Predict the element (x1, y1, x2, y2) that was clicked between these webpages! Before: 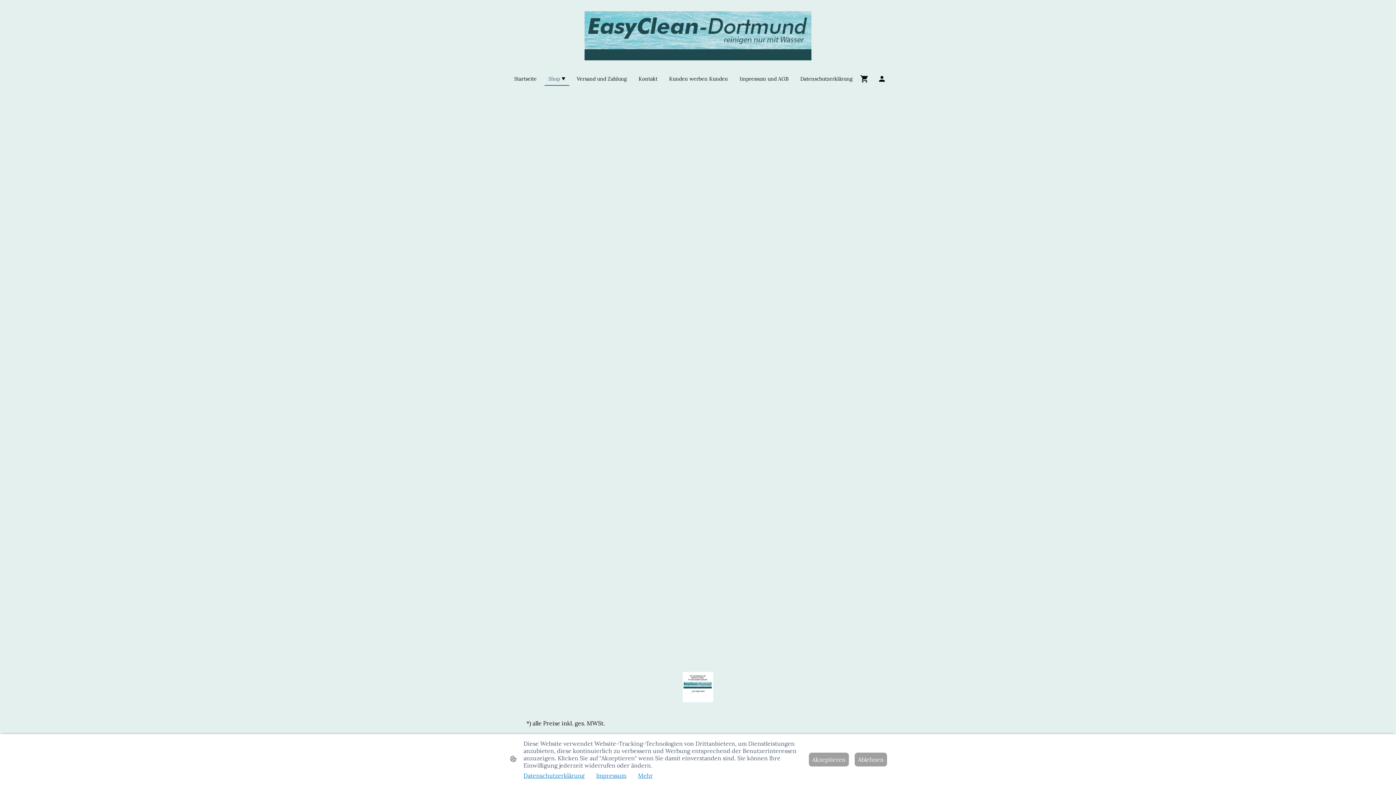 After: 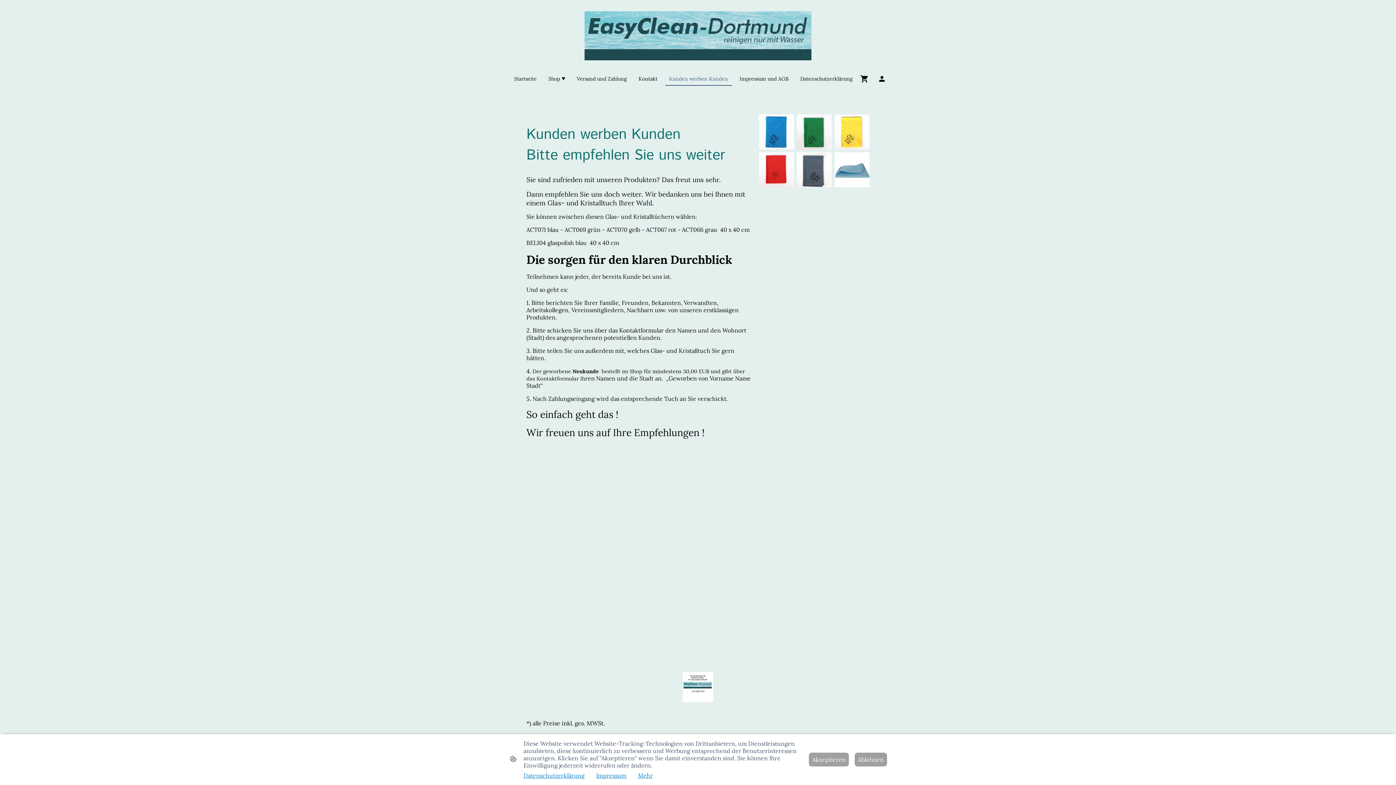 Action: label: Kunden werben Kunden bbox: (665, 72, 731, 85)